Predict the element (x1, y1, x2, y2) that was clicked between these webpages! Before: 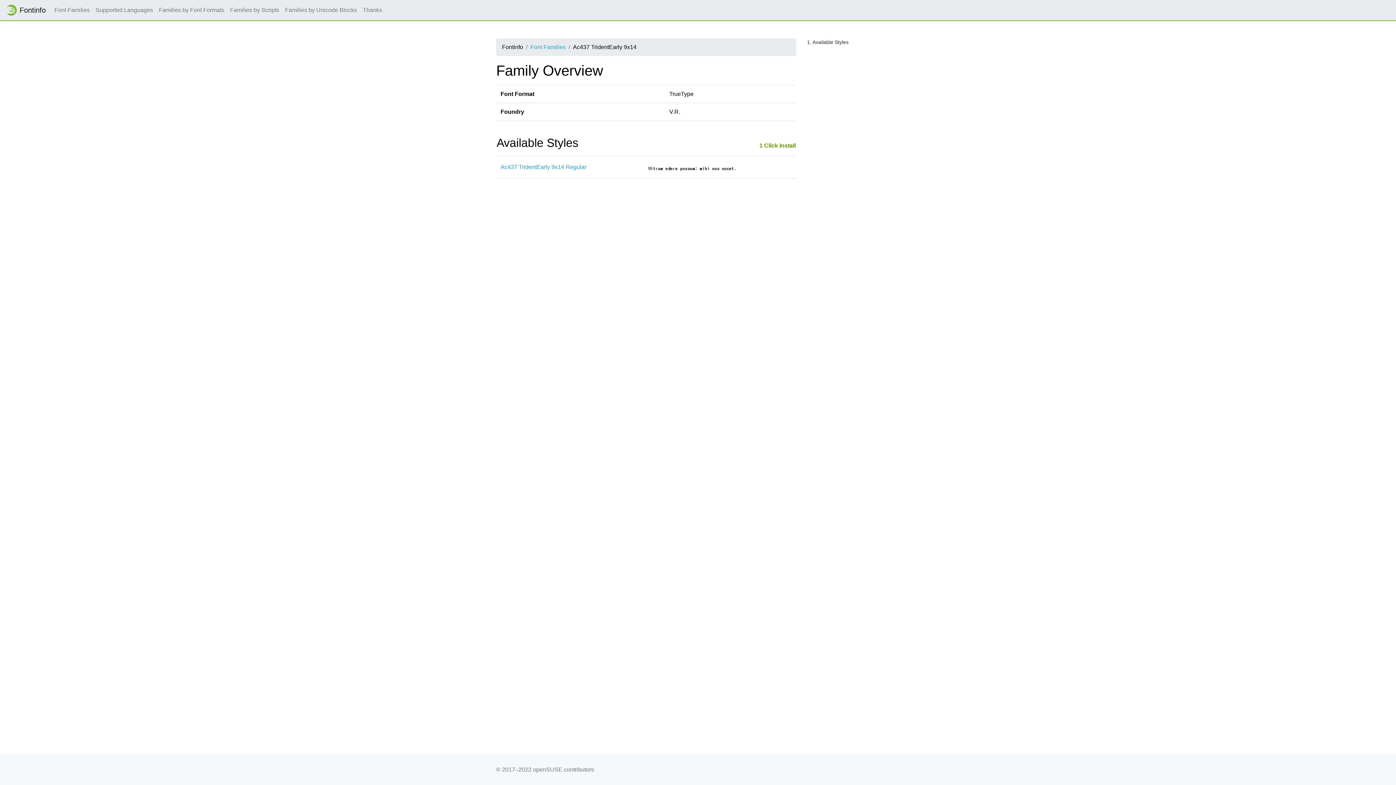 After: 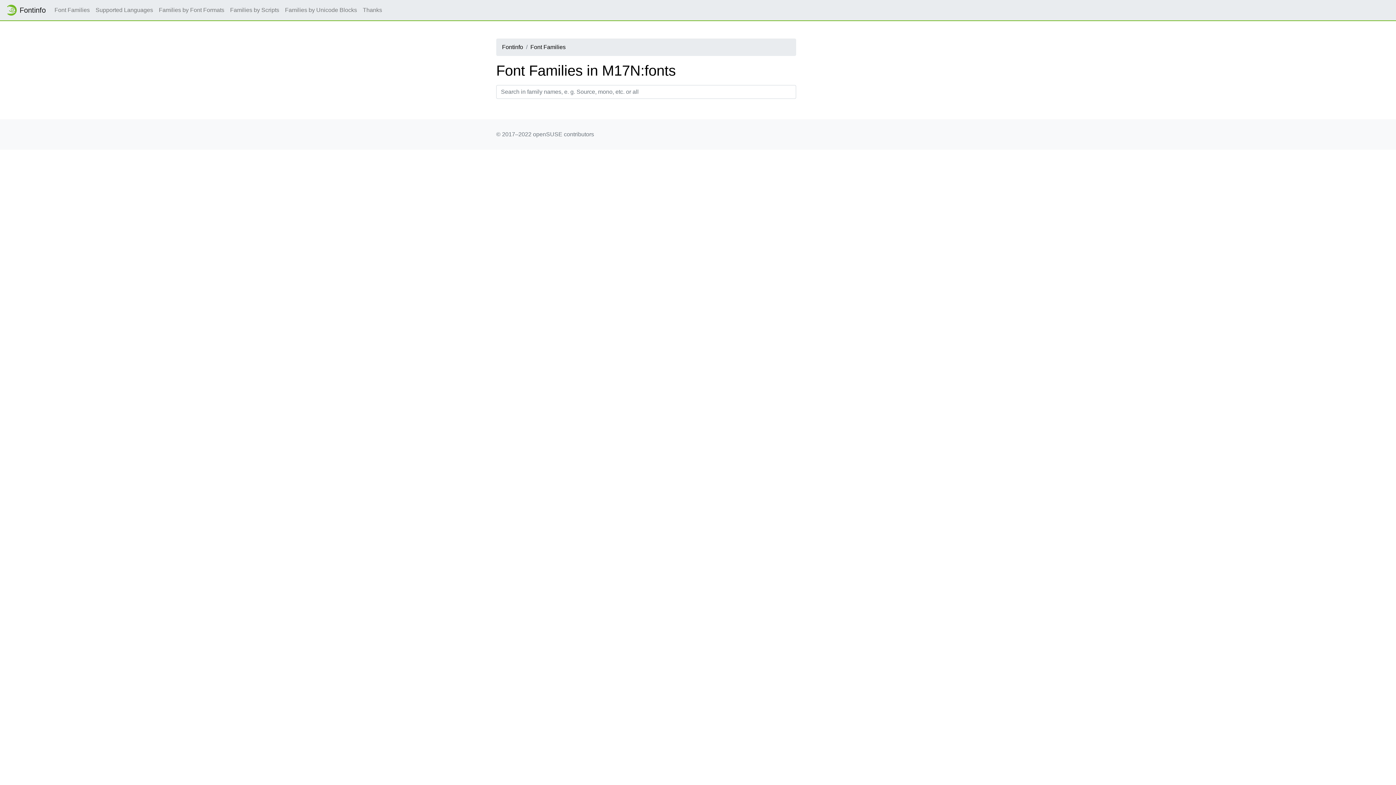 Action: label: Fontinfo bbox: (5, 2, 45, 17)